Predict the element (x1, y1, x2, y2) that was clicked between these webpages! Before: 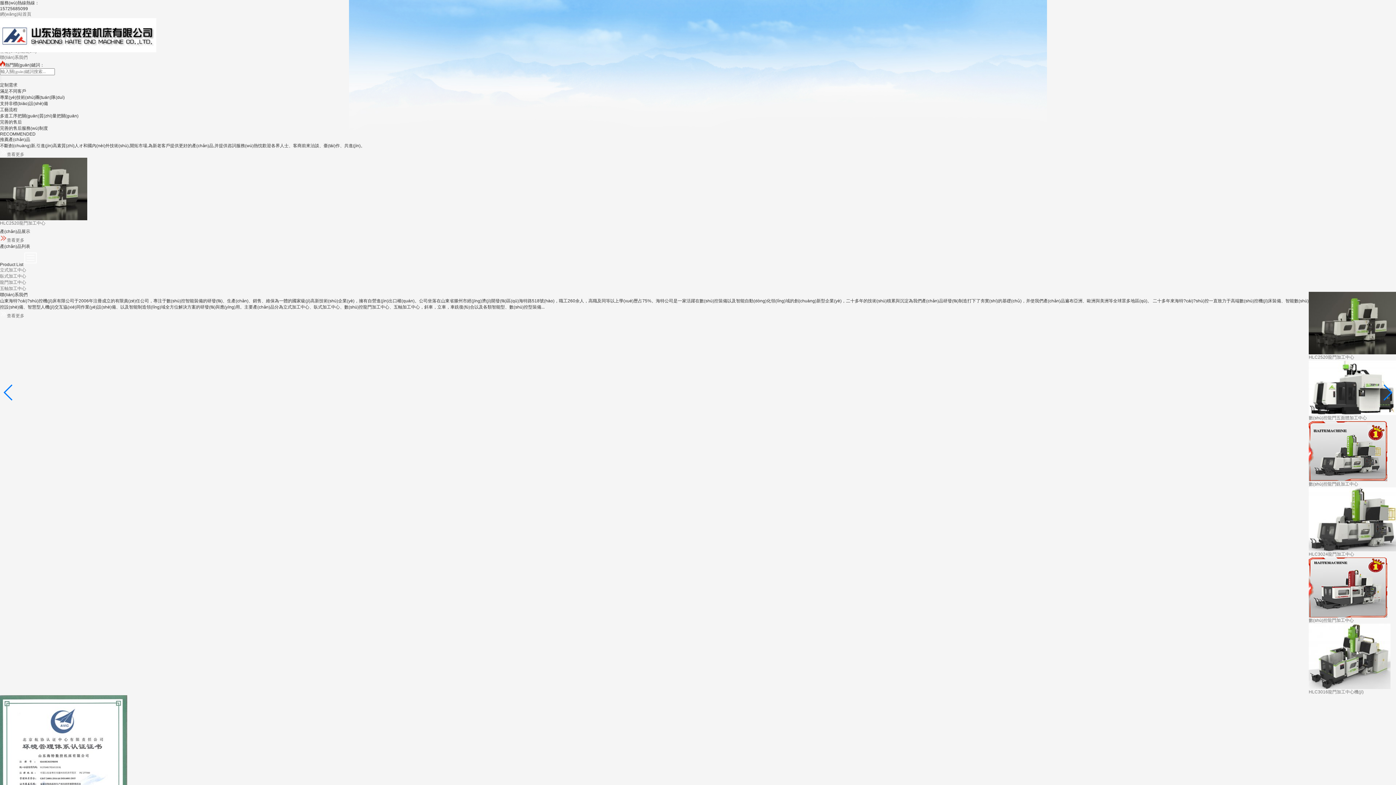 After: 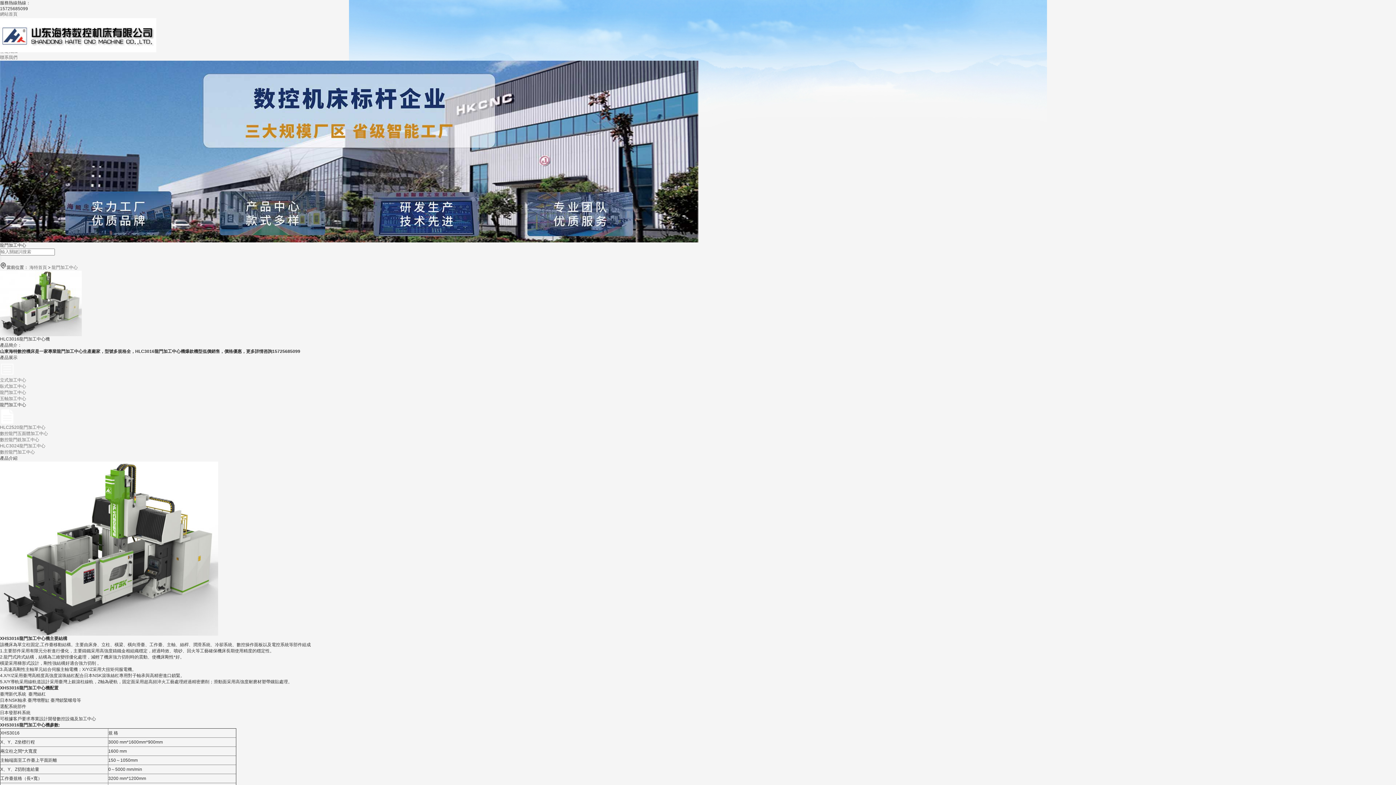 Action: label: HLC3016龍門加工中心機(jī) bbox: (1309, 689, 1364, 694)